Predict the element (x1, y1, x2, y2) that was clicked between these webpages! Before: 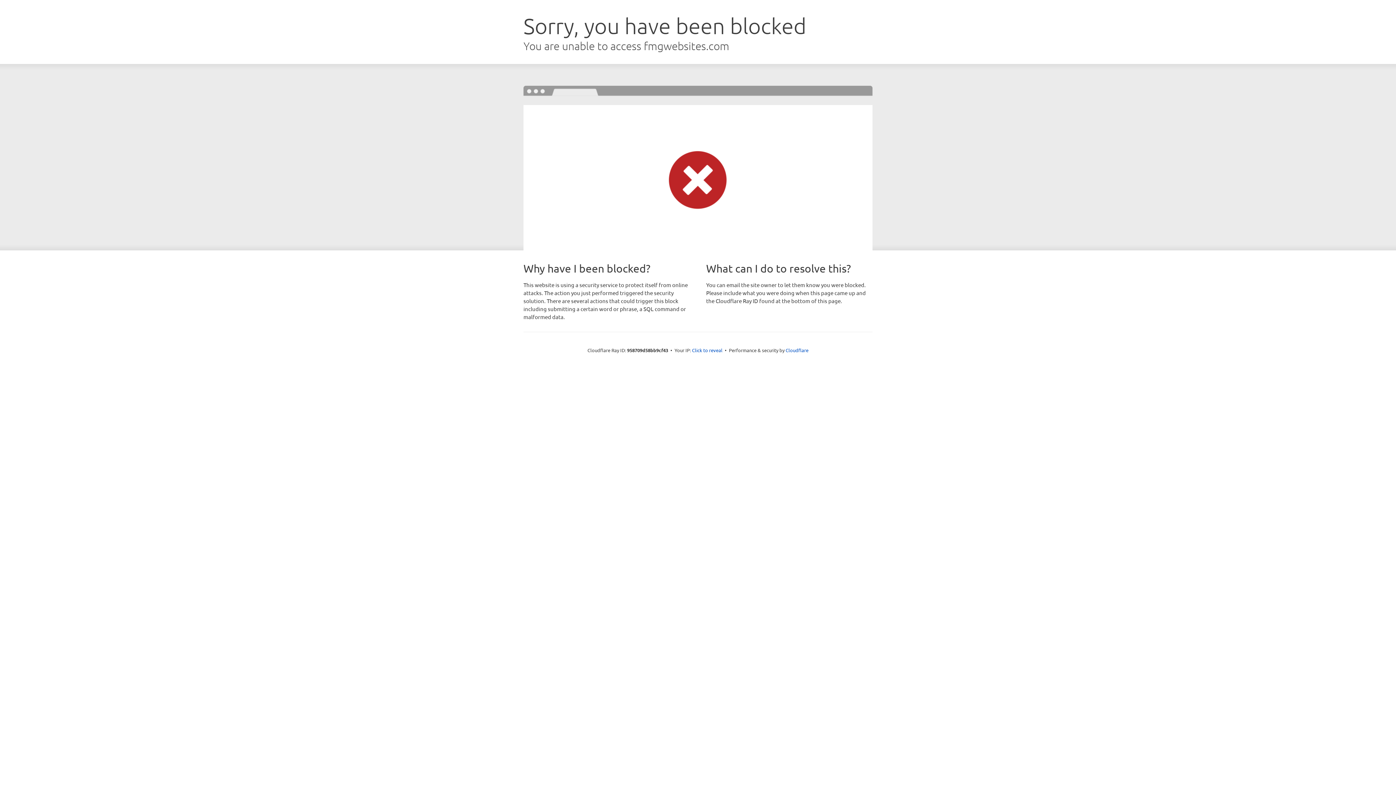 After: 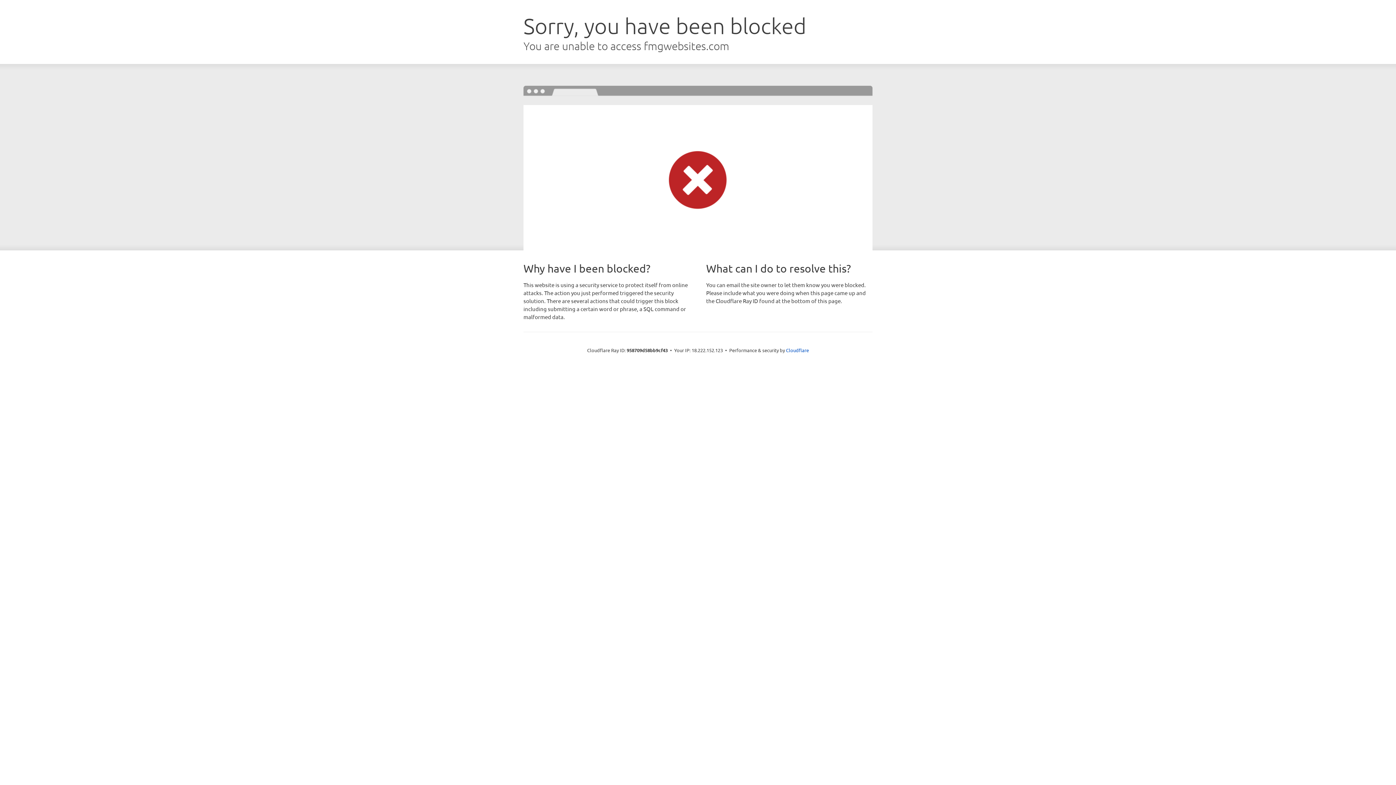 Action: bbox: (692, 346, 722, 353) label: Click to reveal